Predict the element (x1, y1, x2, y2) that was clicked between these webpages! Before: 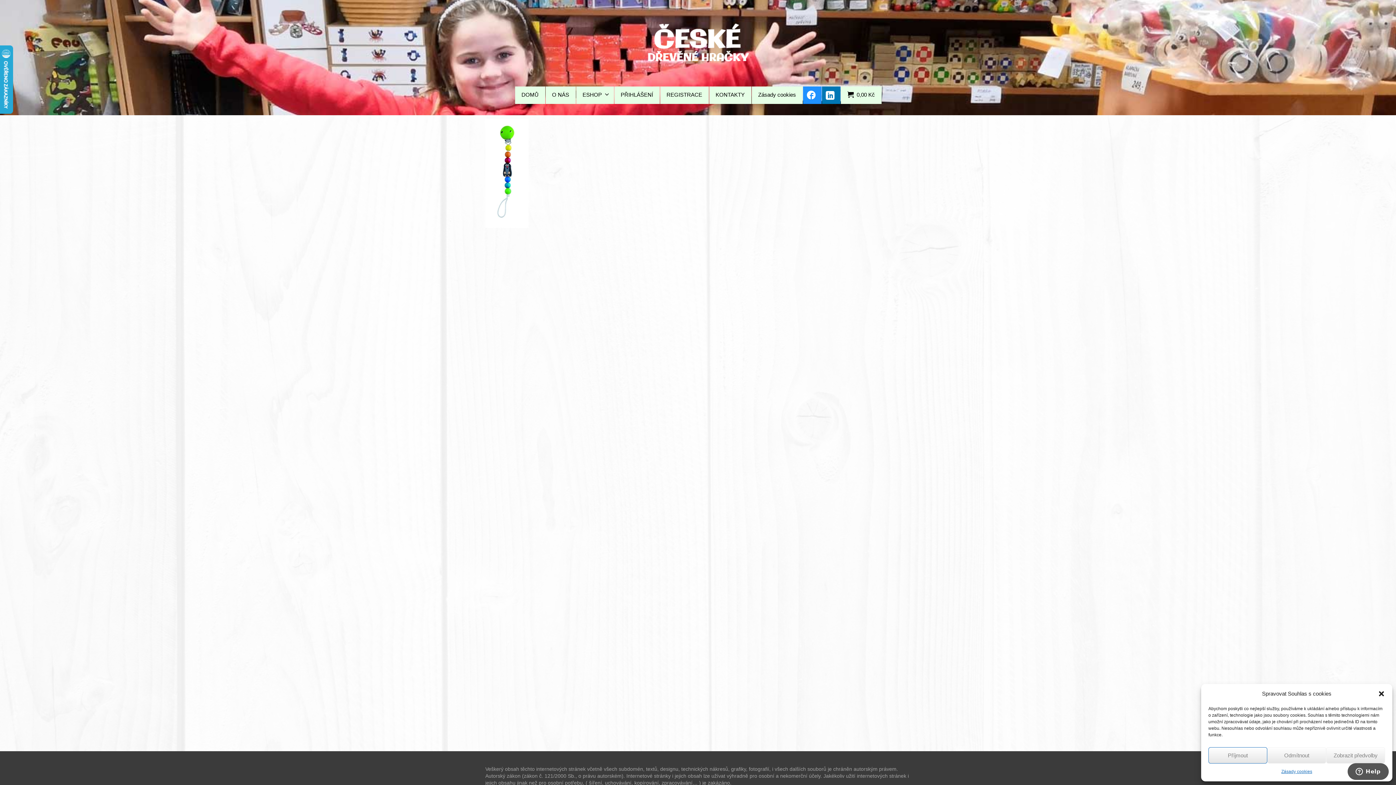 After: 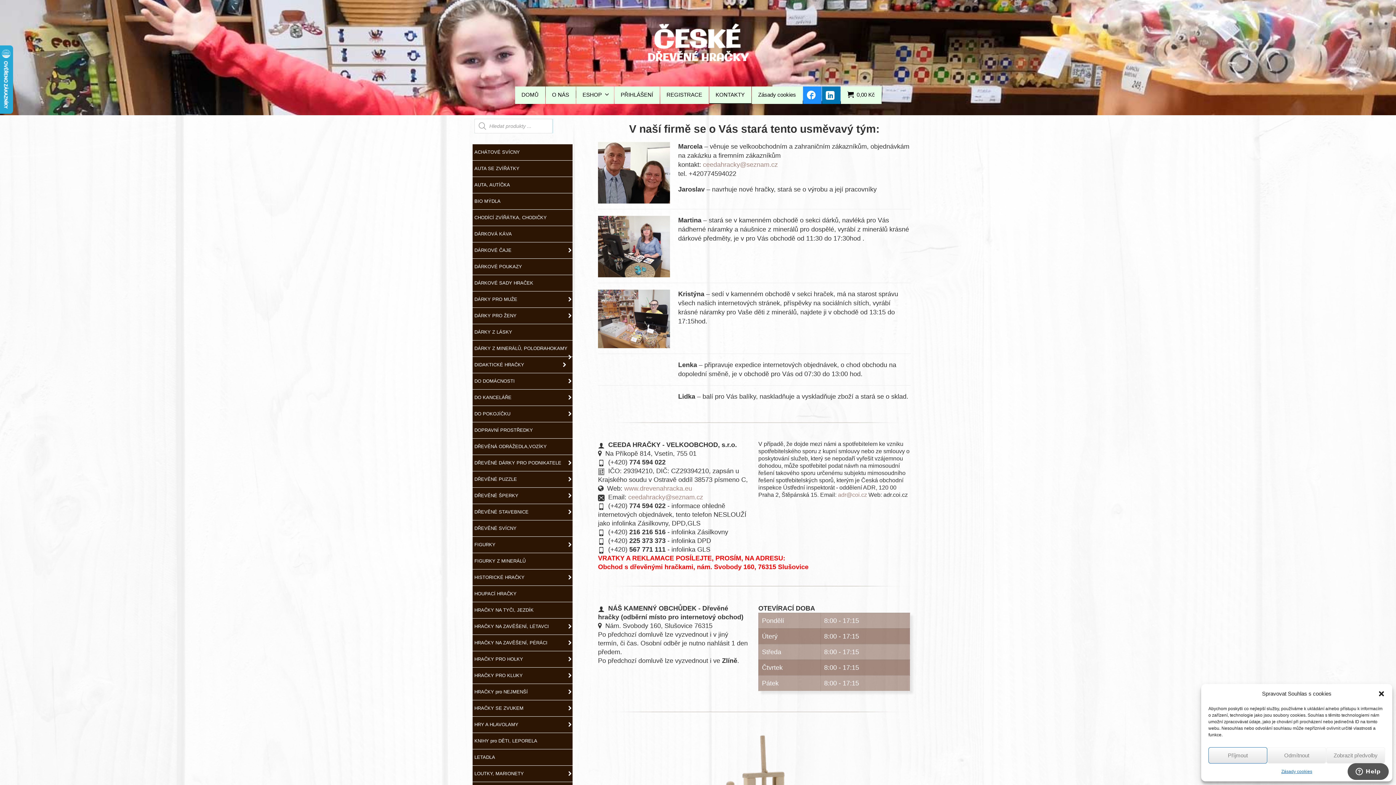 Action: bbox: (709, 86, 751, 104) label: KONTAKTY